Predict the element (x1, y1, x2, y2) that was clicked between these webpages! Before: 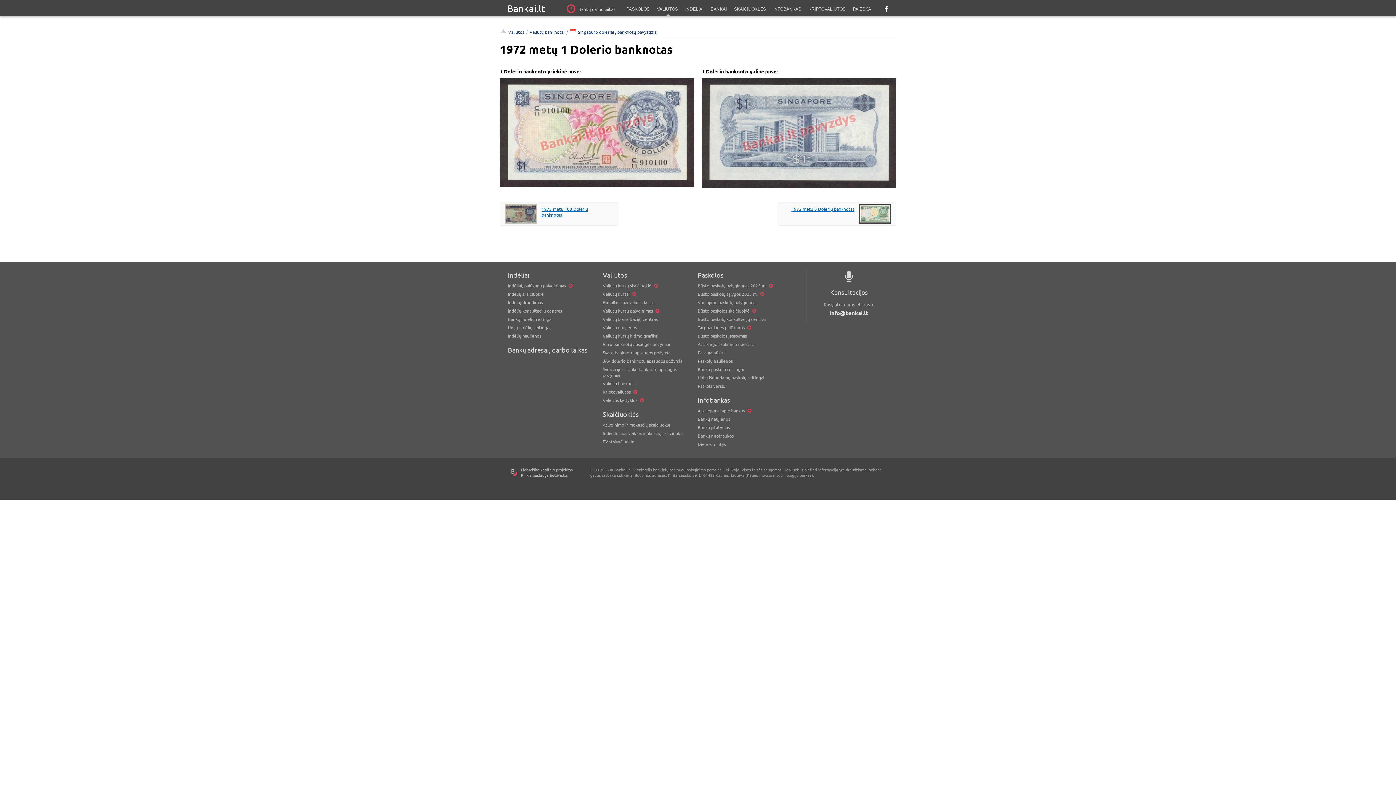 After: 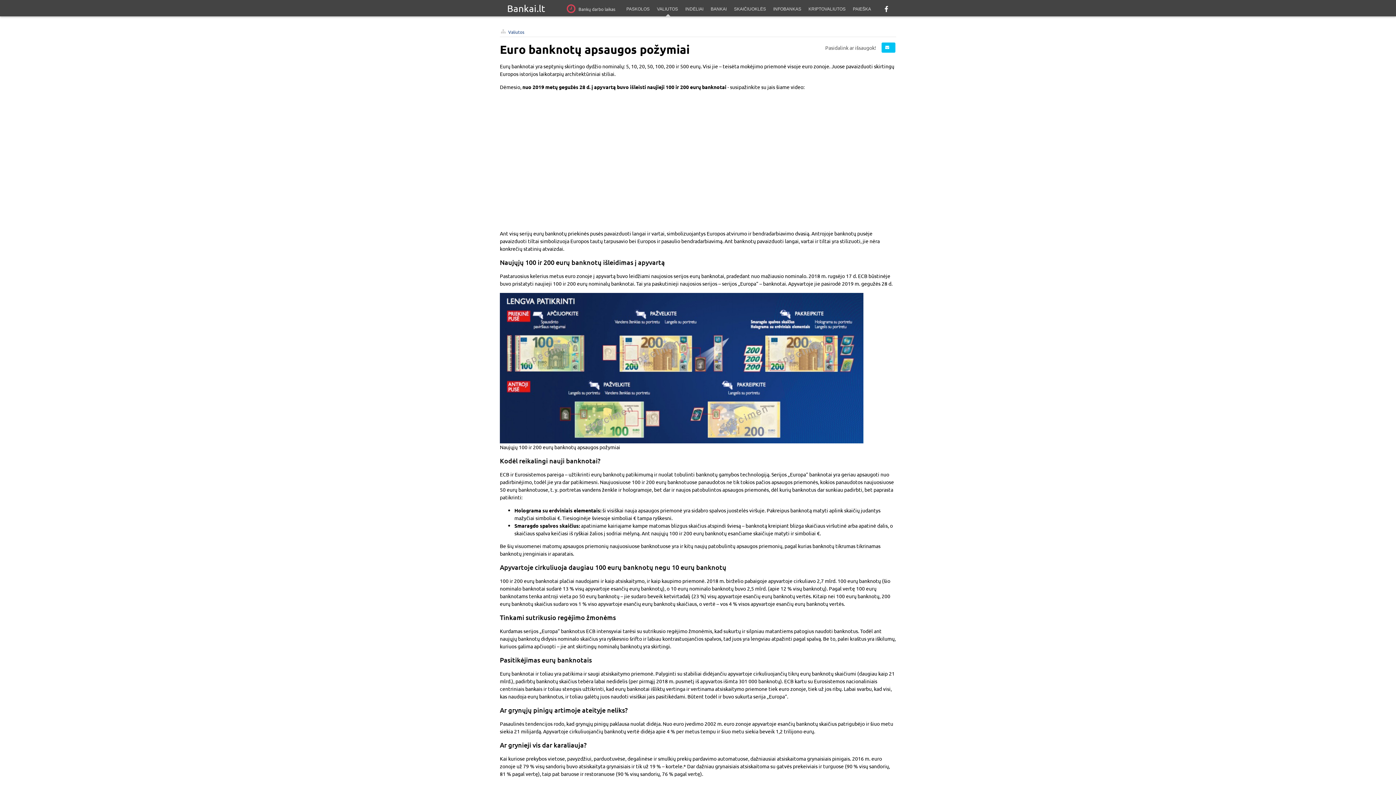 Action: label: Euro banknotų apsaugos požymiai bbox: (602, 341, 670, 347)